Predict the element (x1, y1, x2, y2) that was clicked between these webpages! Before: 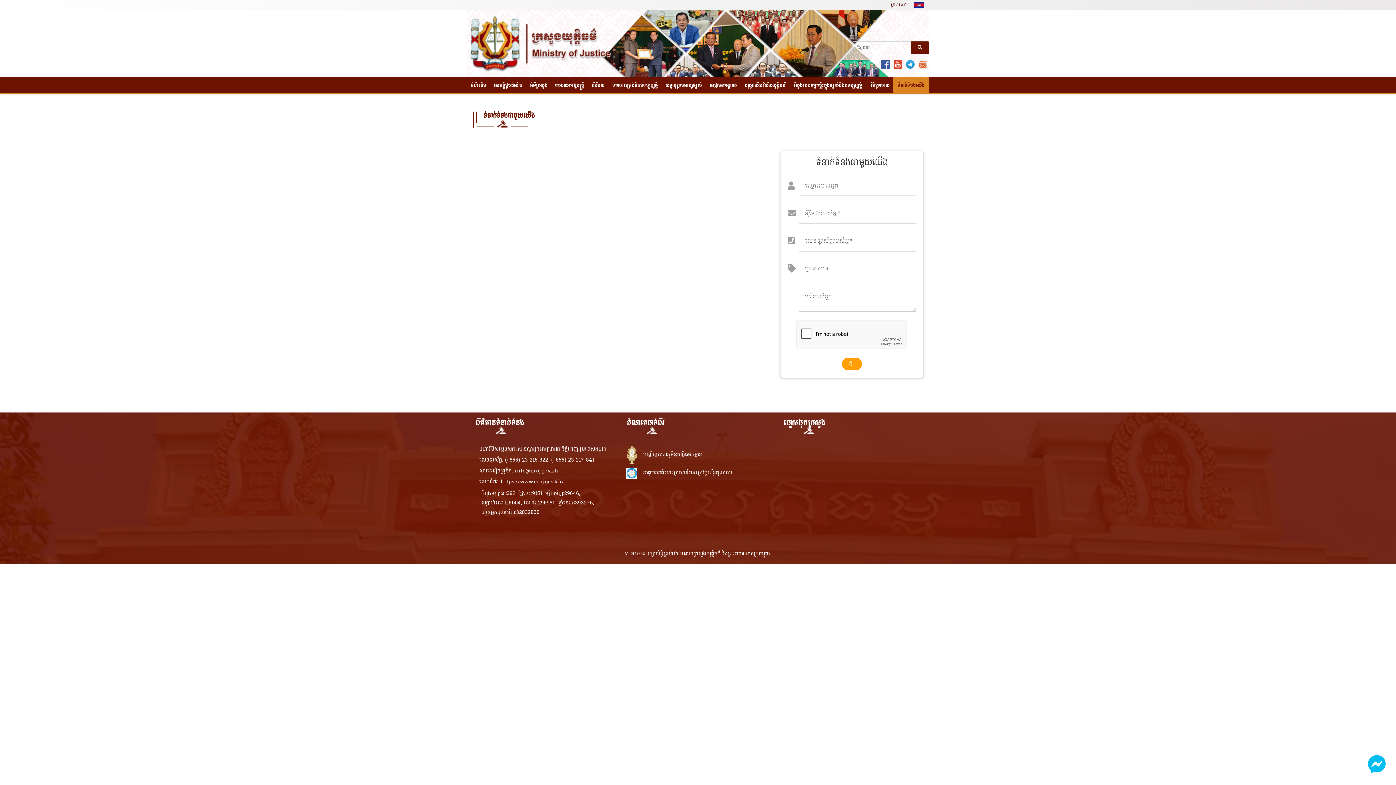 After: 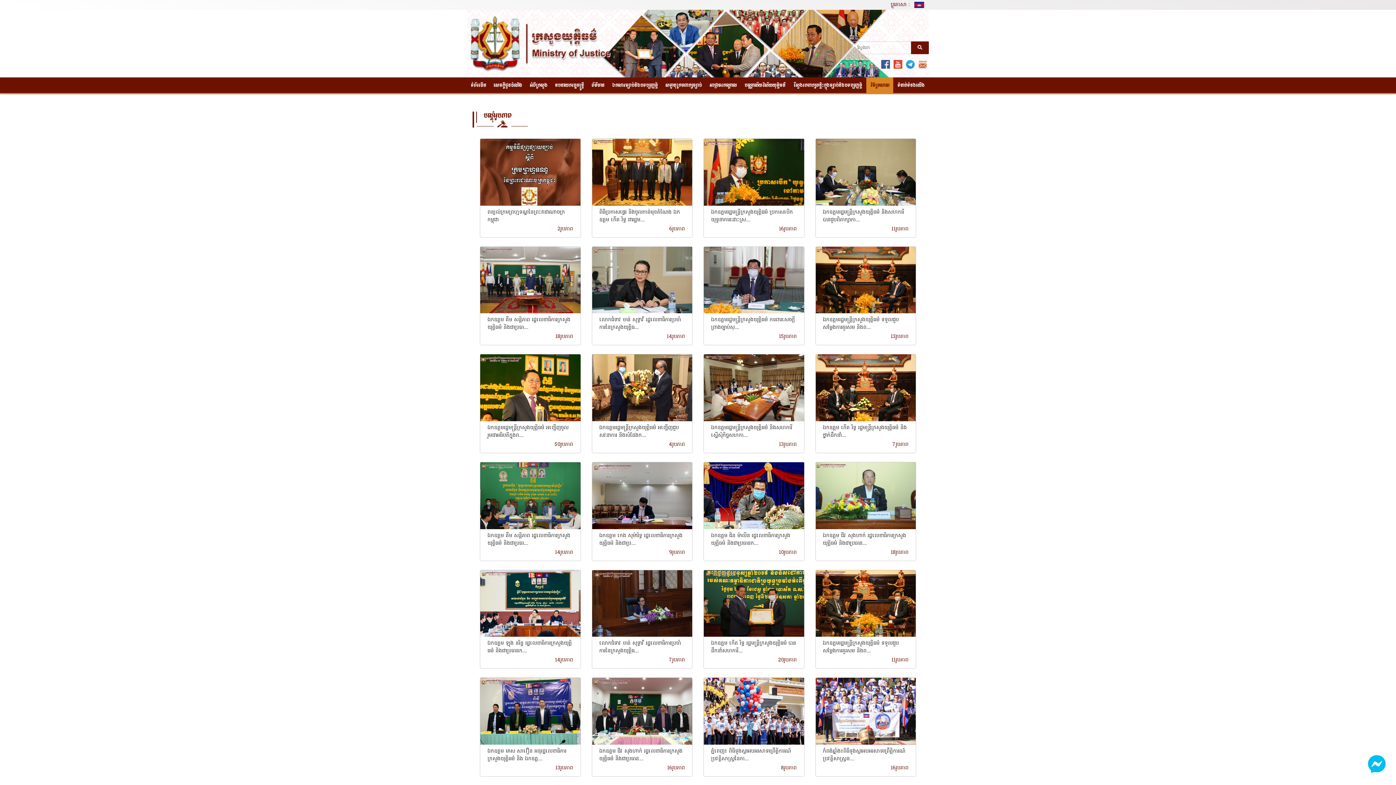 Action: label: វិចិត្រសាល bbox: (866, 77, 893, 93)